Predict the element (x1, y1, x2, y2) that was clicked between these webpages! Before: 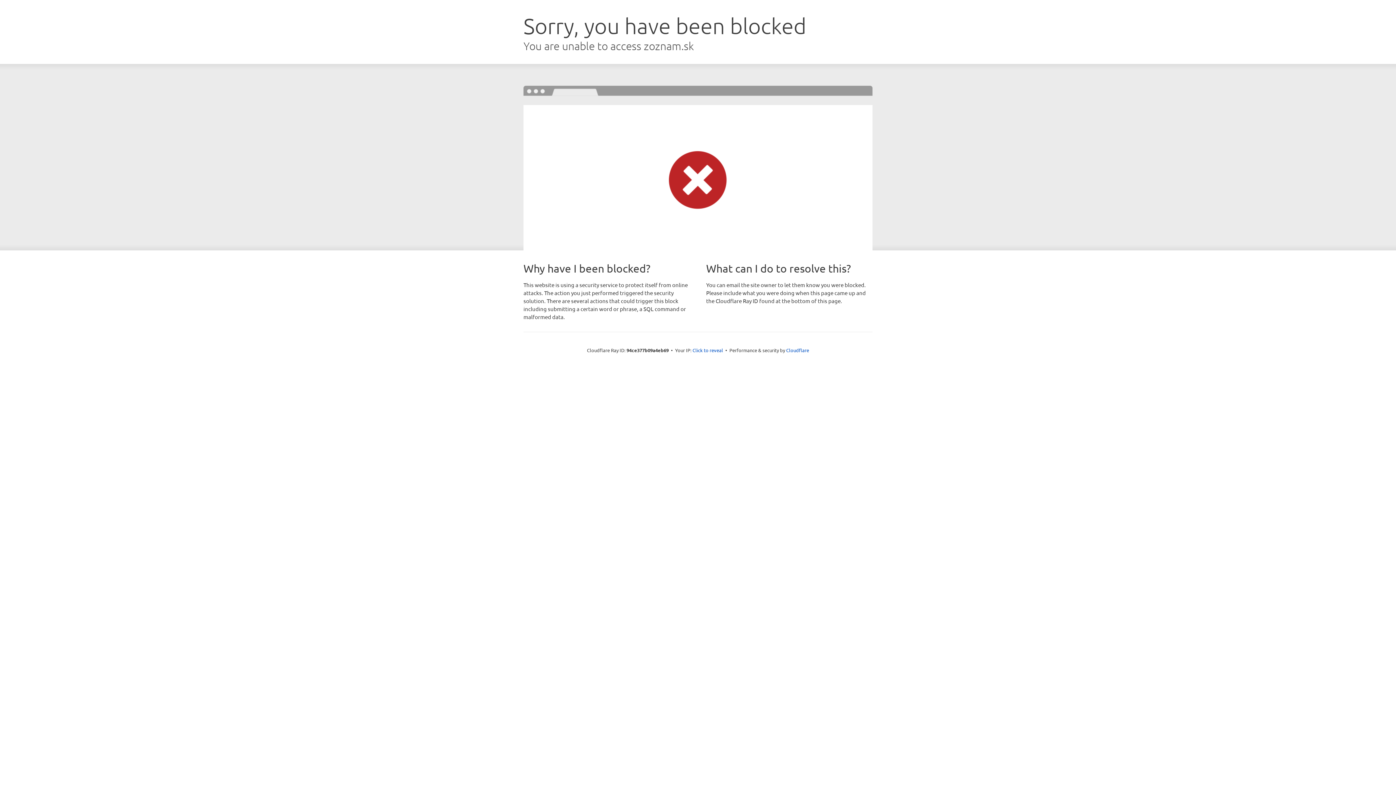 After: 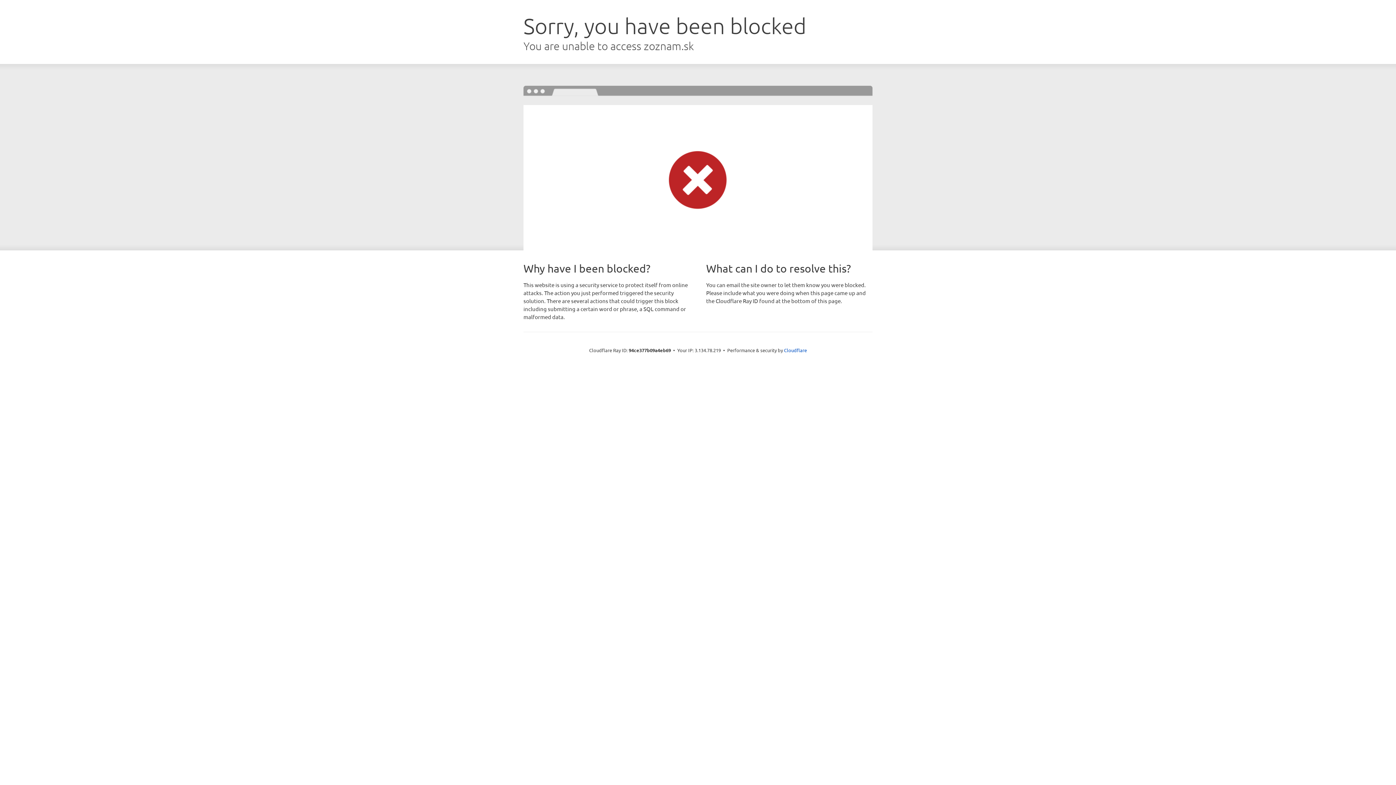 Action: label: Click to reveal bbox: (692, 346, 723, 353)